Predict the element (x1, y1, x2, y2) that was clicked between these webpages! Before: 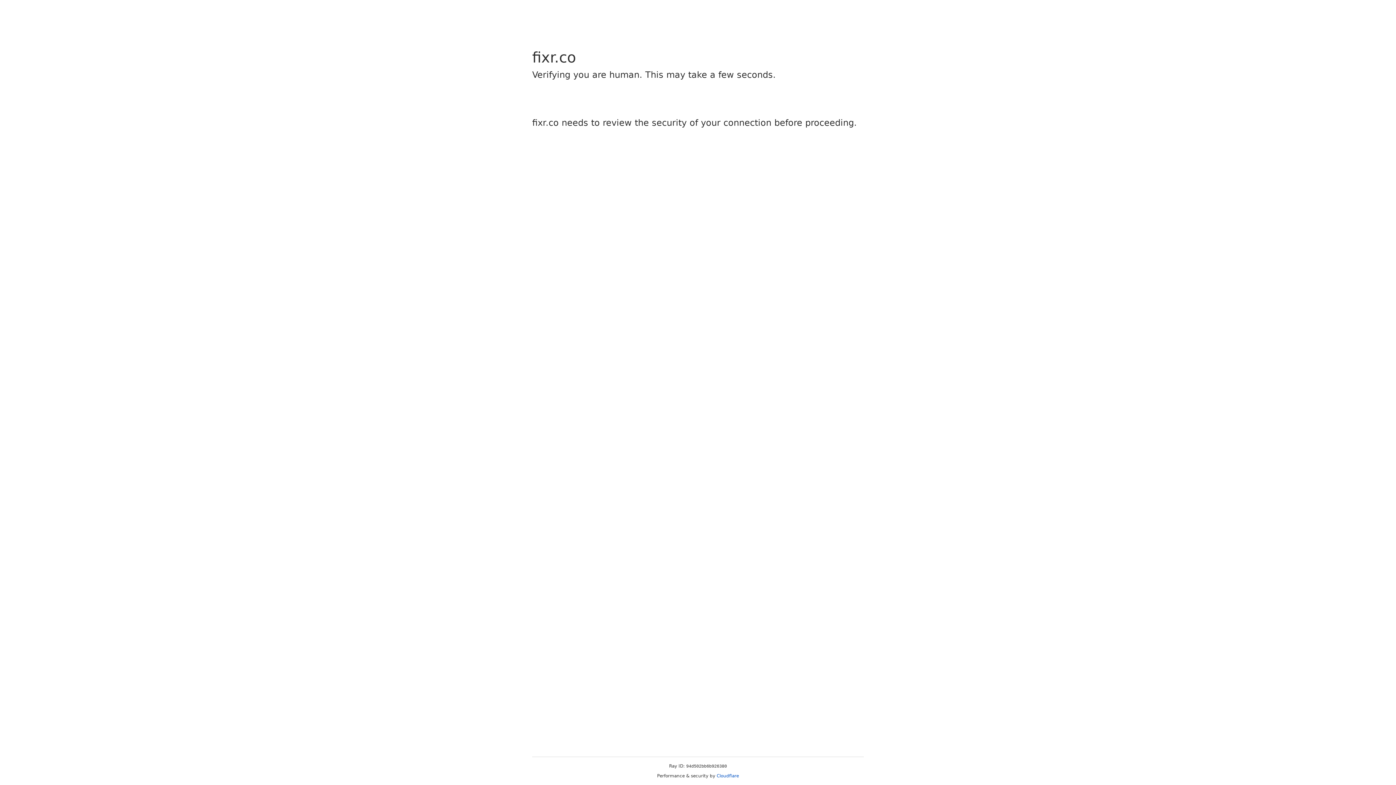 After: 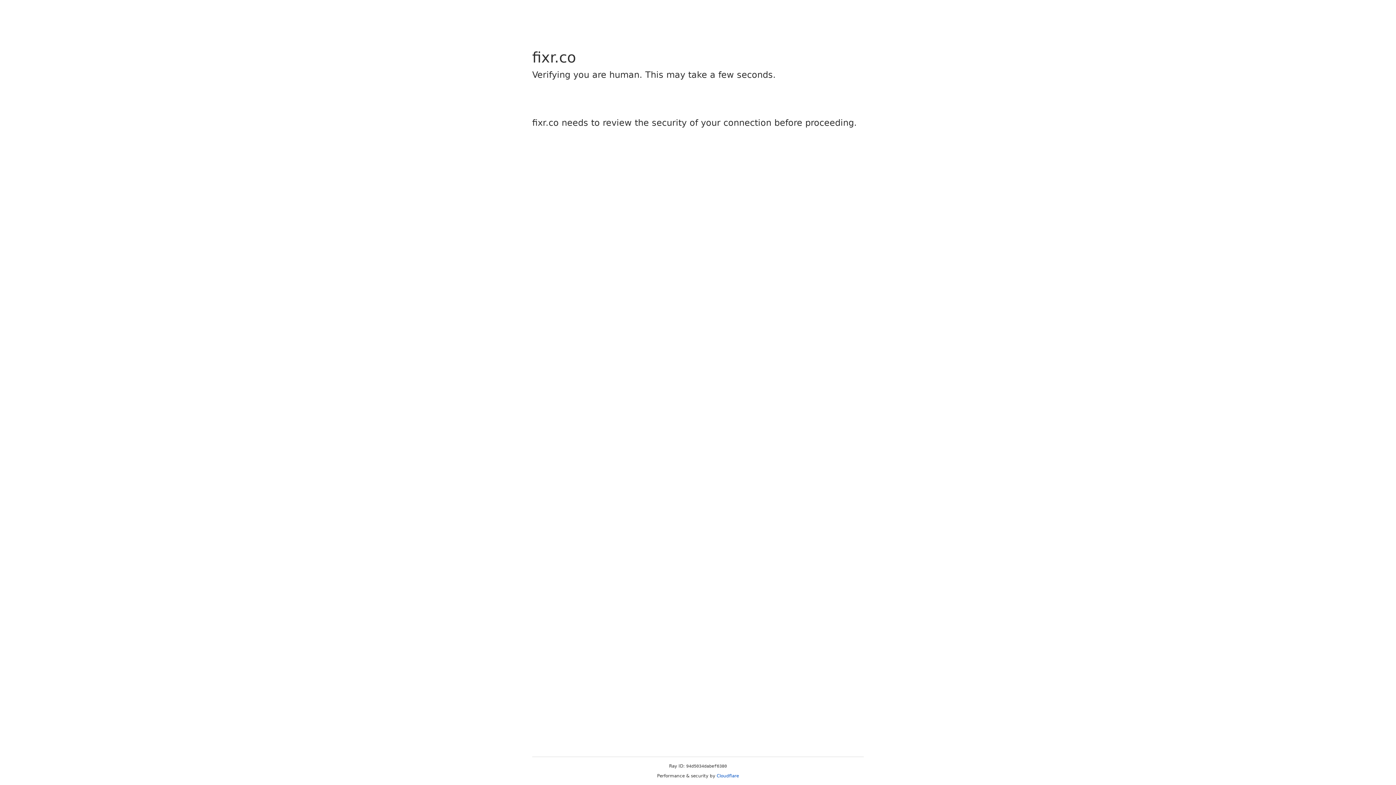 Action: bbox: (716, 773, 739, 778) label: Cloudflare